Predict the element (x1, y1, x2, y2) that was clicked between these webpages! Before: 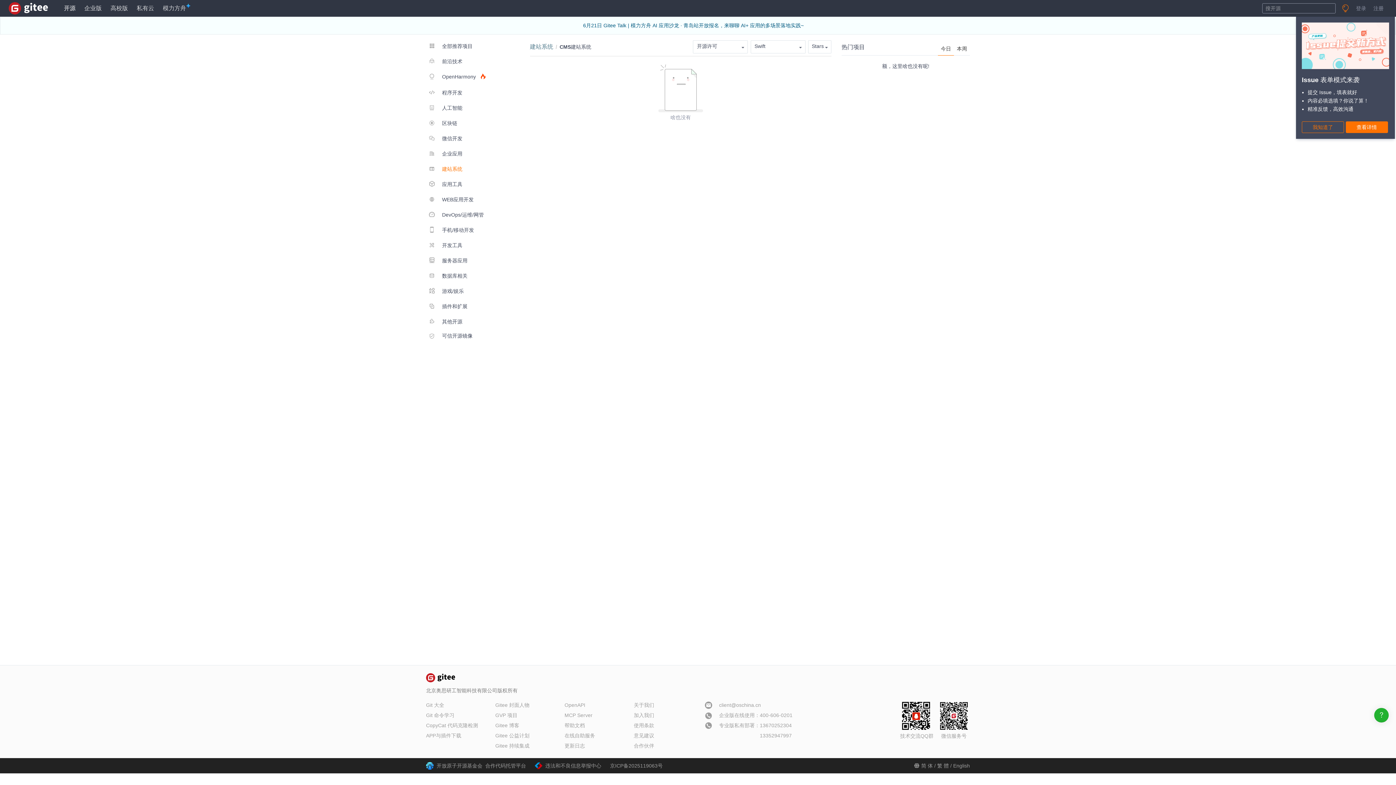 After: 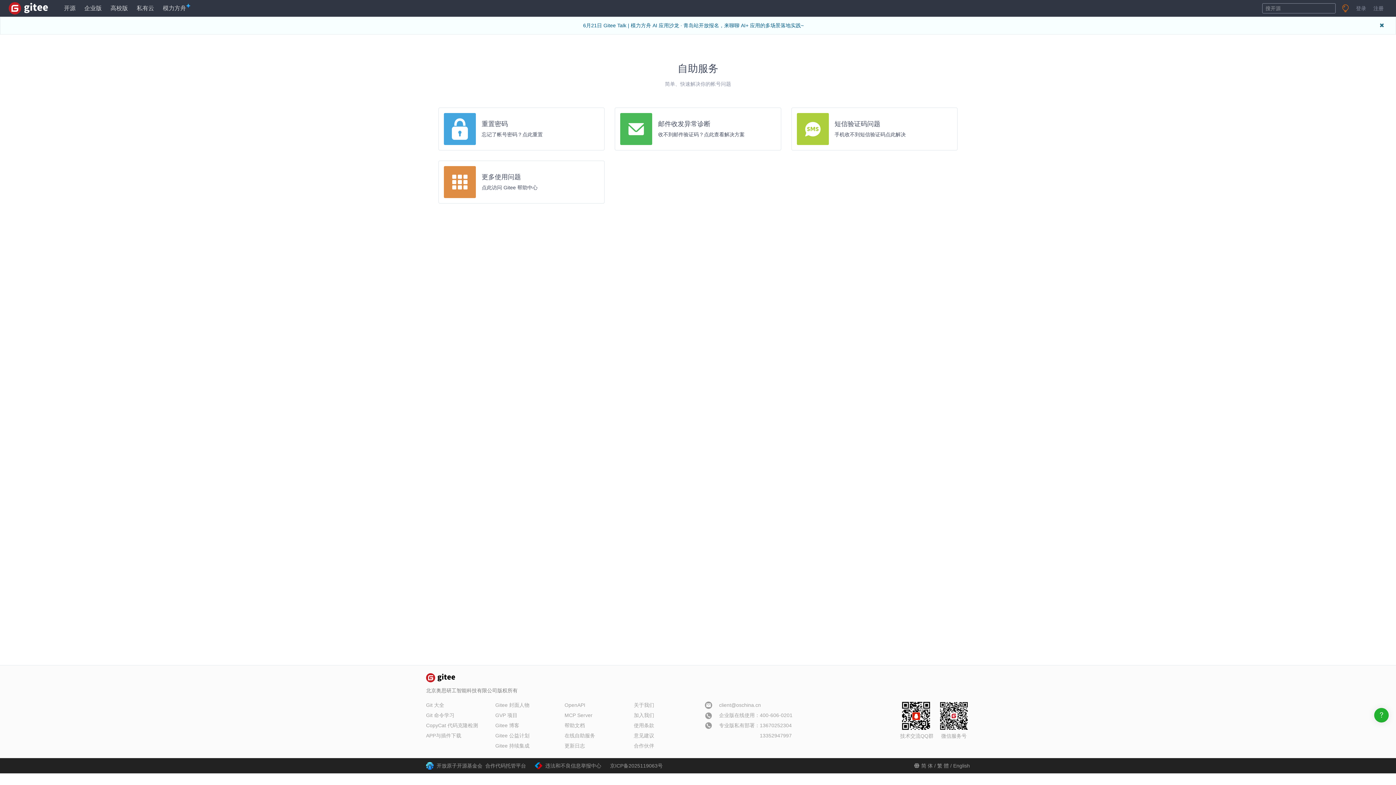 Action: bbox: (564, 733, 595, 738) label: 在线自助服务